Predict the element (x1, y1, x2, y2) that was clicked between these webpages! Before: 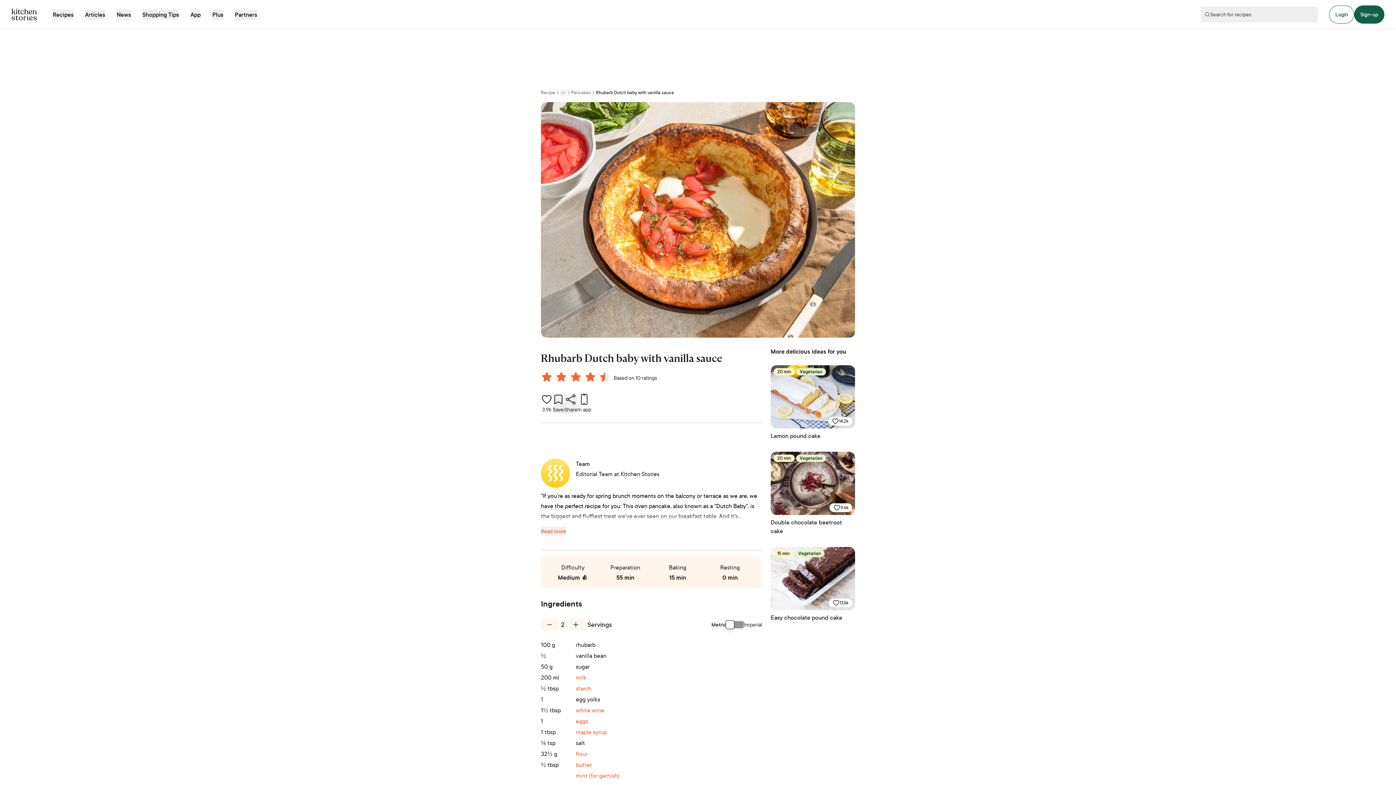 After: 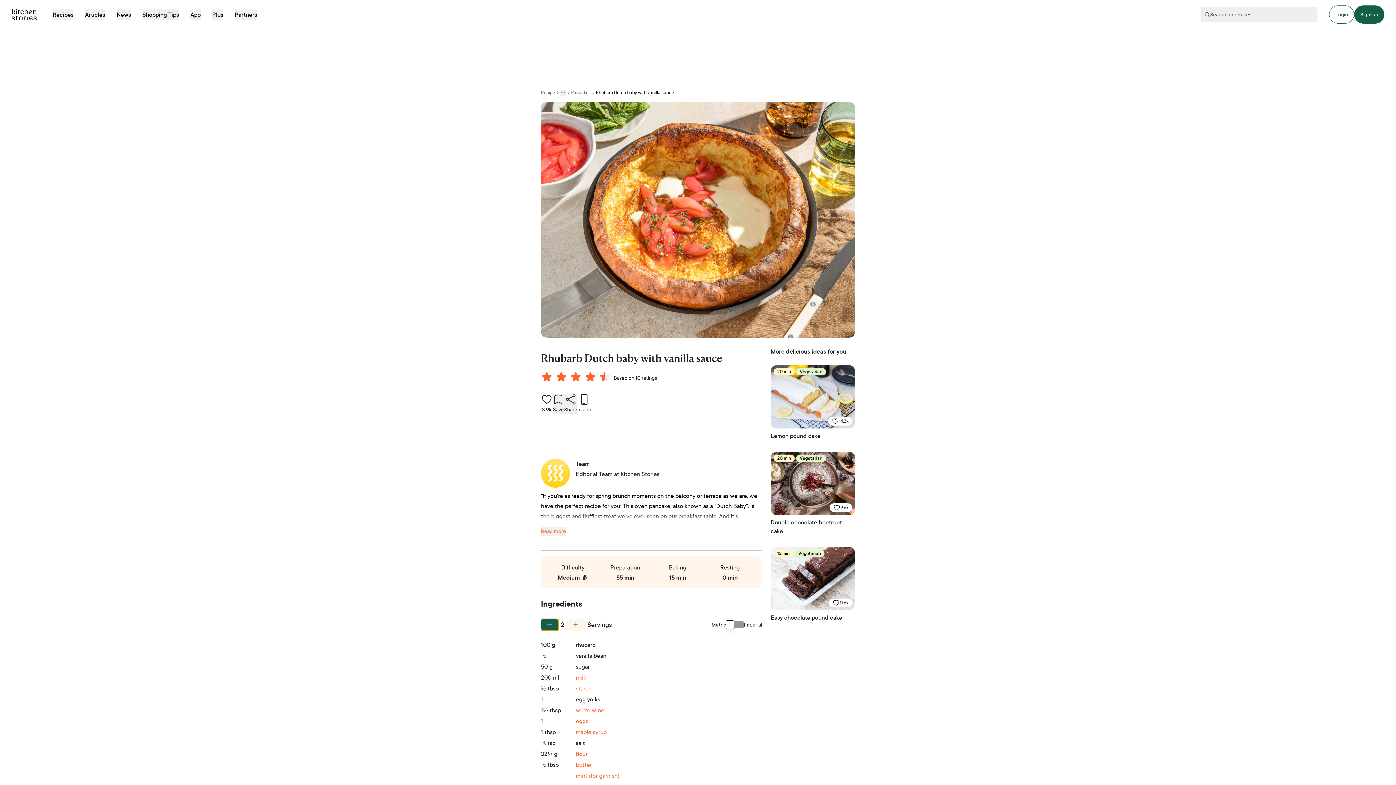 Action: label: decrease servings bbox: (541, 619, 558, 630)